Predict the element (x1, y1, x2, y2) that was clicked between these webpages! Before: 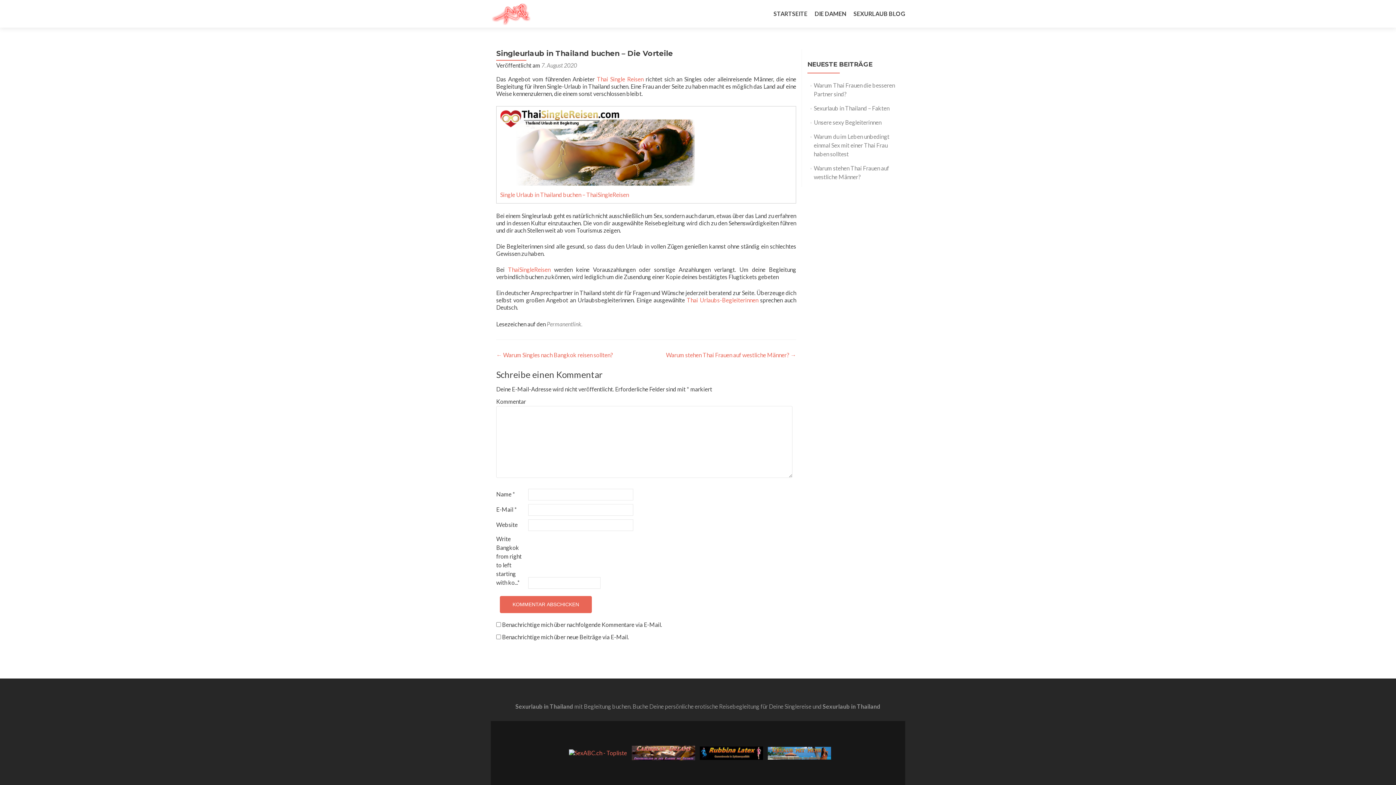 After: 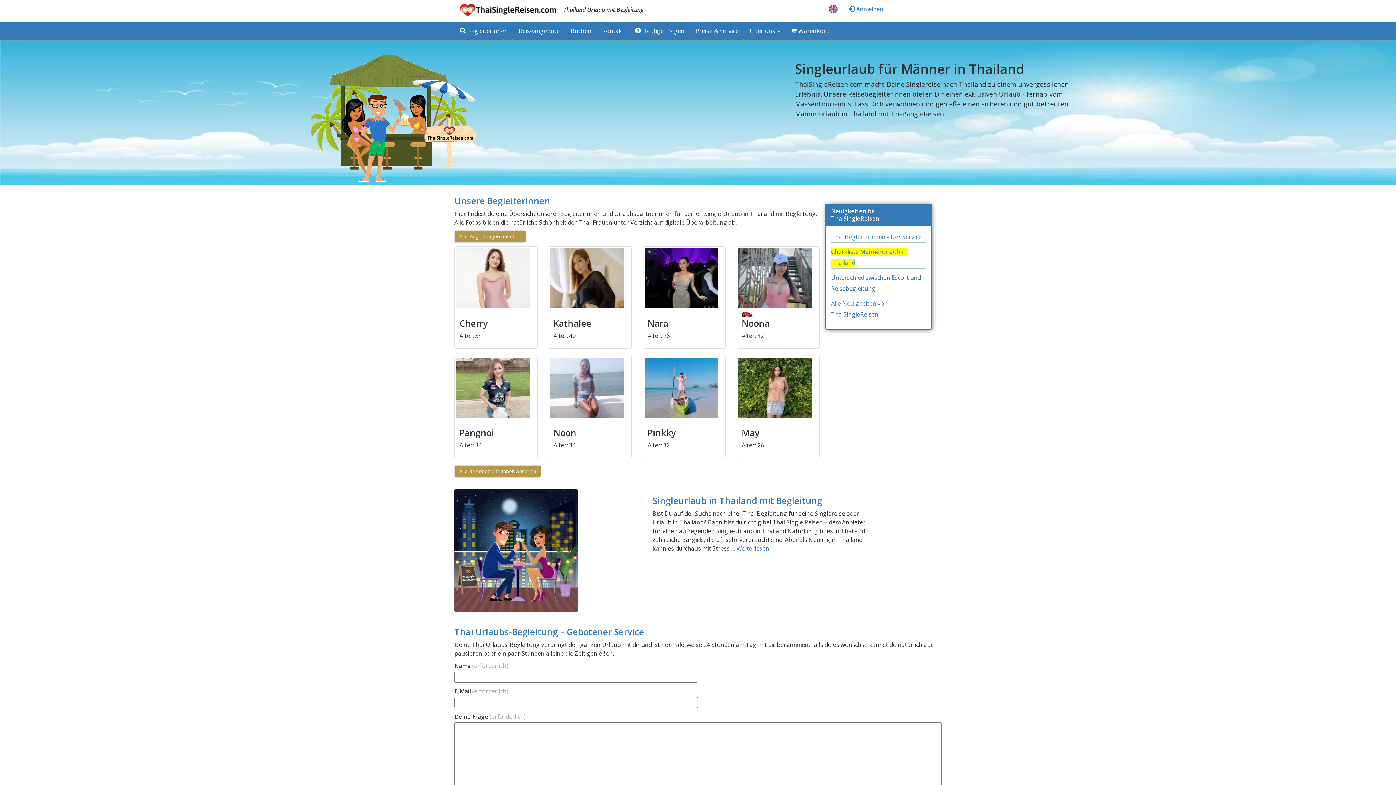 Action: label: ThaiSingleReisen bbox: (508, 266, 550, 272)